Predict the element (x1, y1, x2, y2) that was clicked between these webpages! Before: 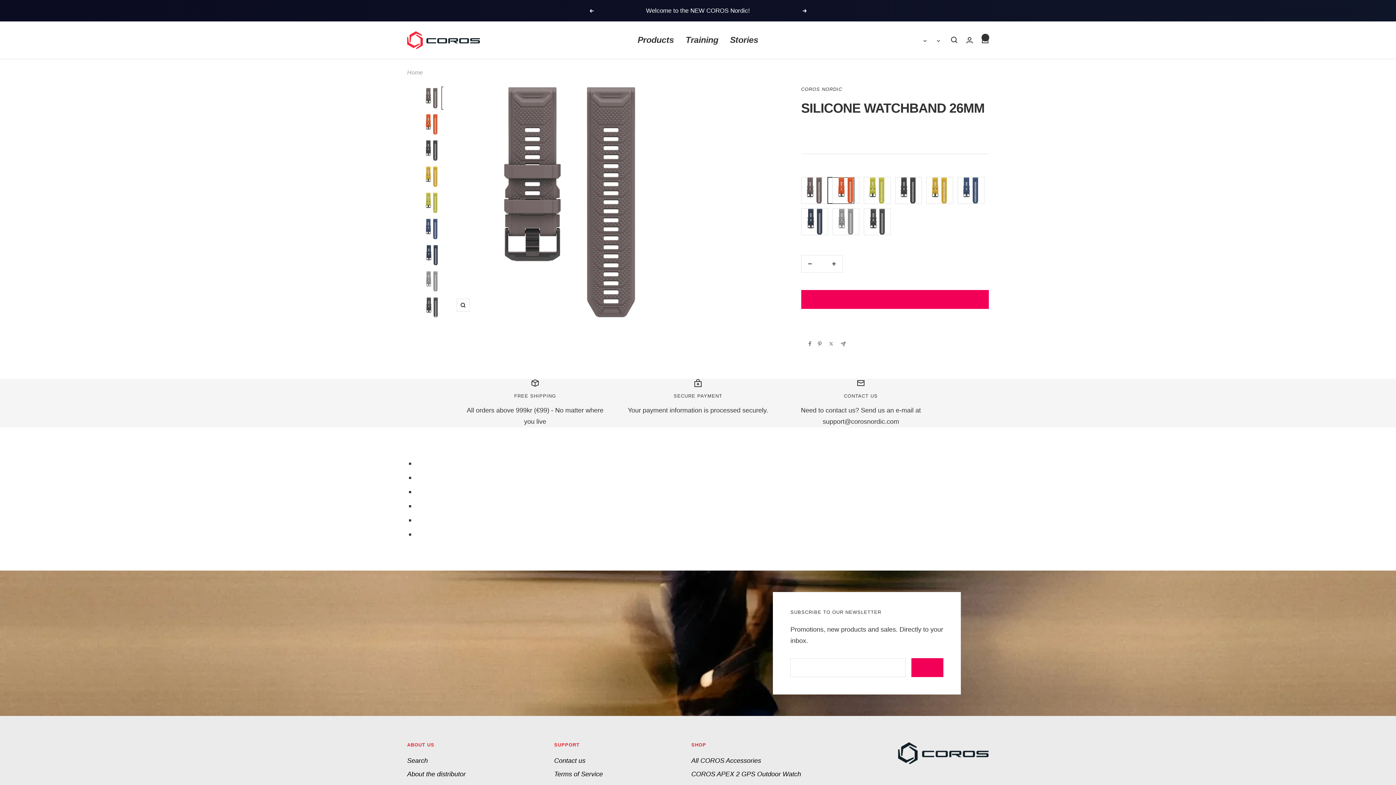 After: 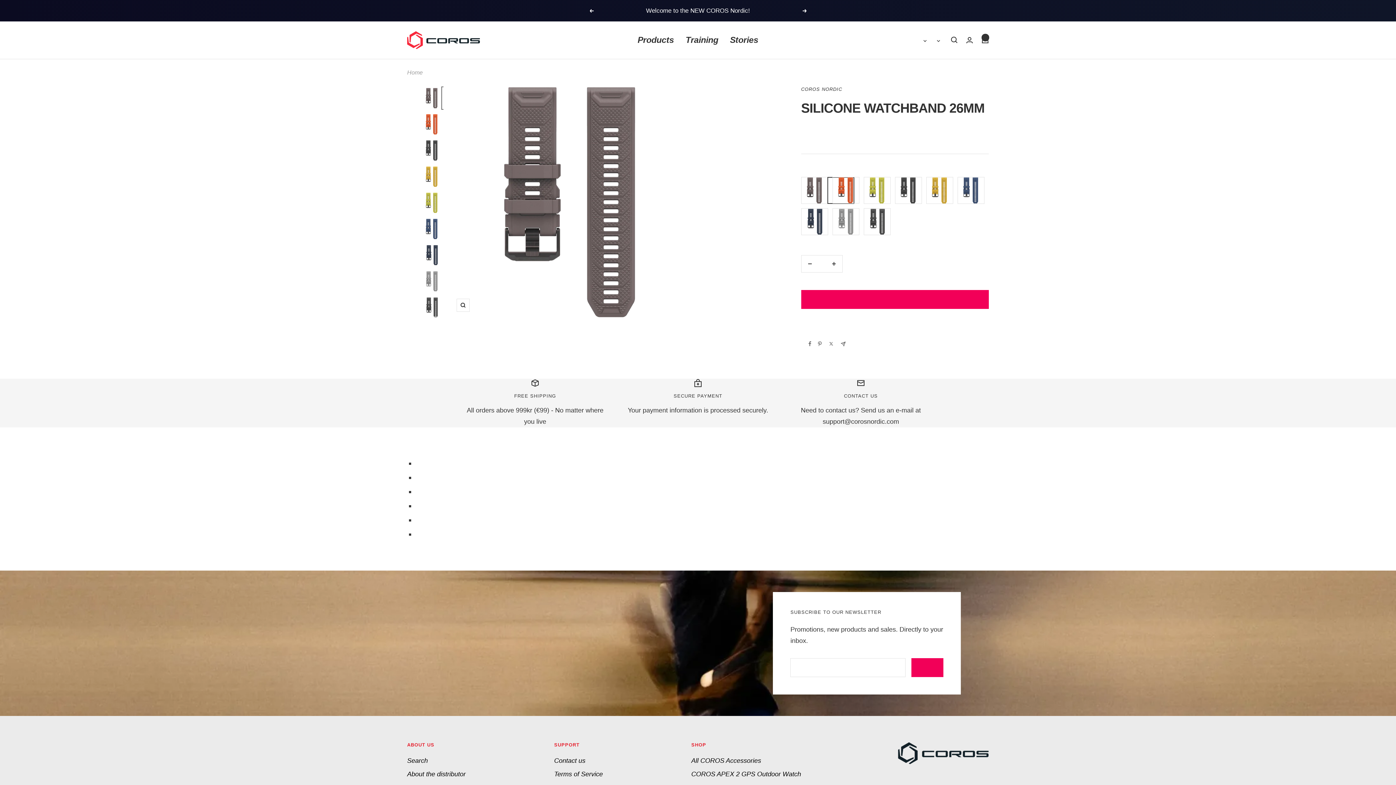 Action: bbox: (802, 8, 807, 12) label: Next